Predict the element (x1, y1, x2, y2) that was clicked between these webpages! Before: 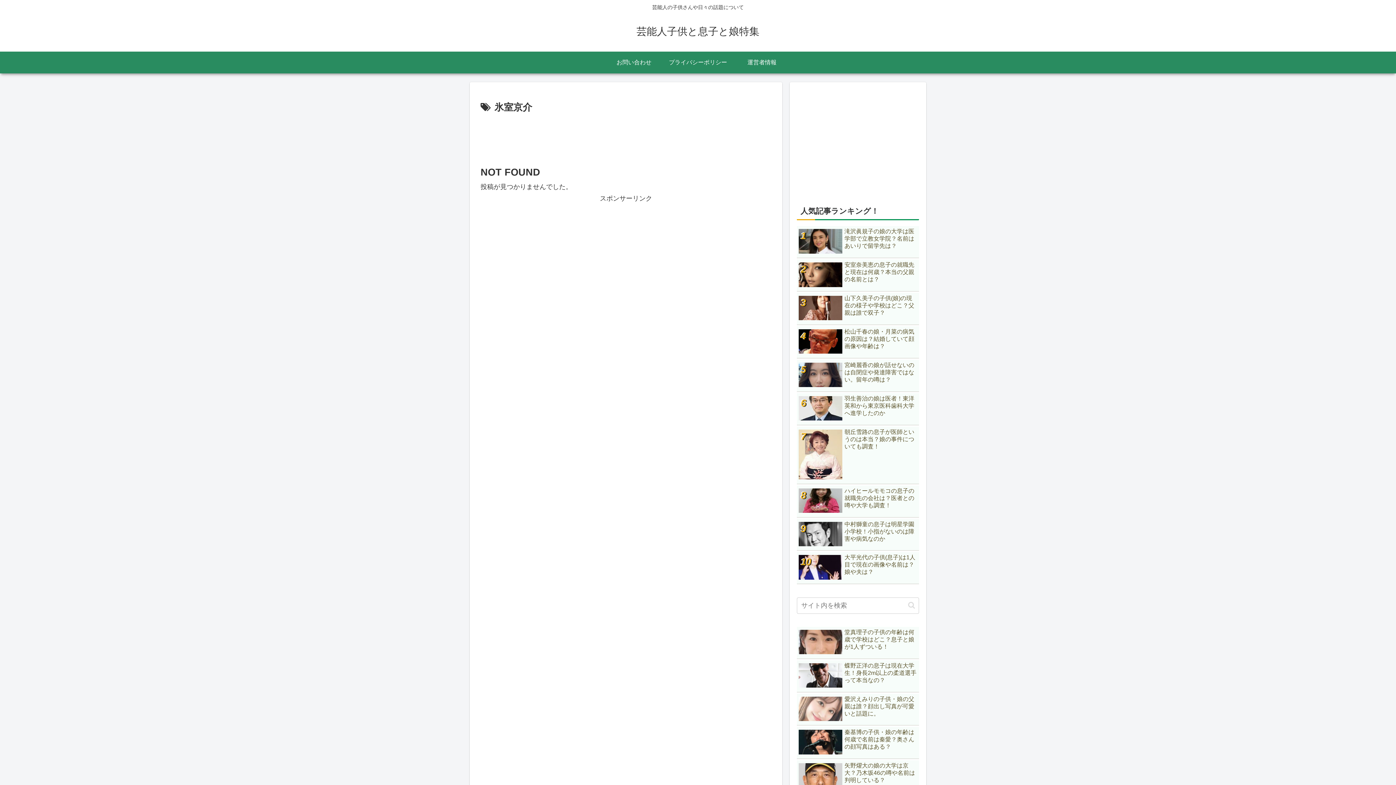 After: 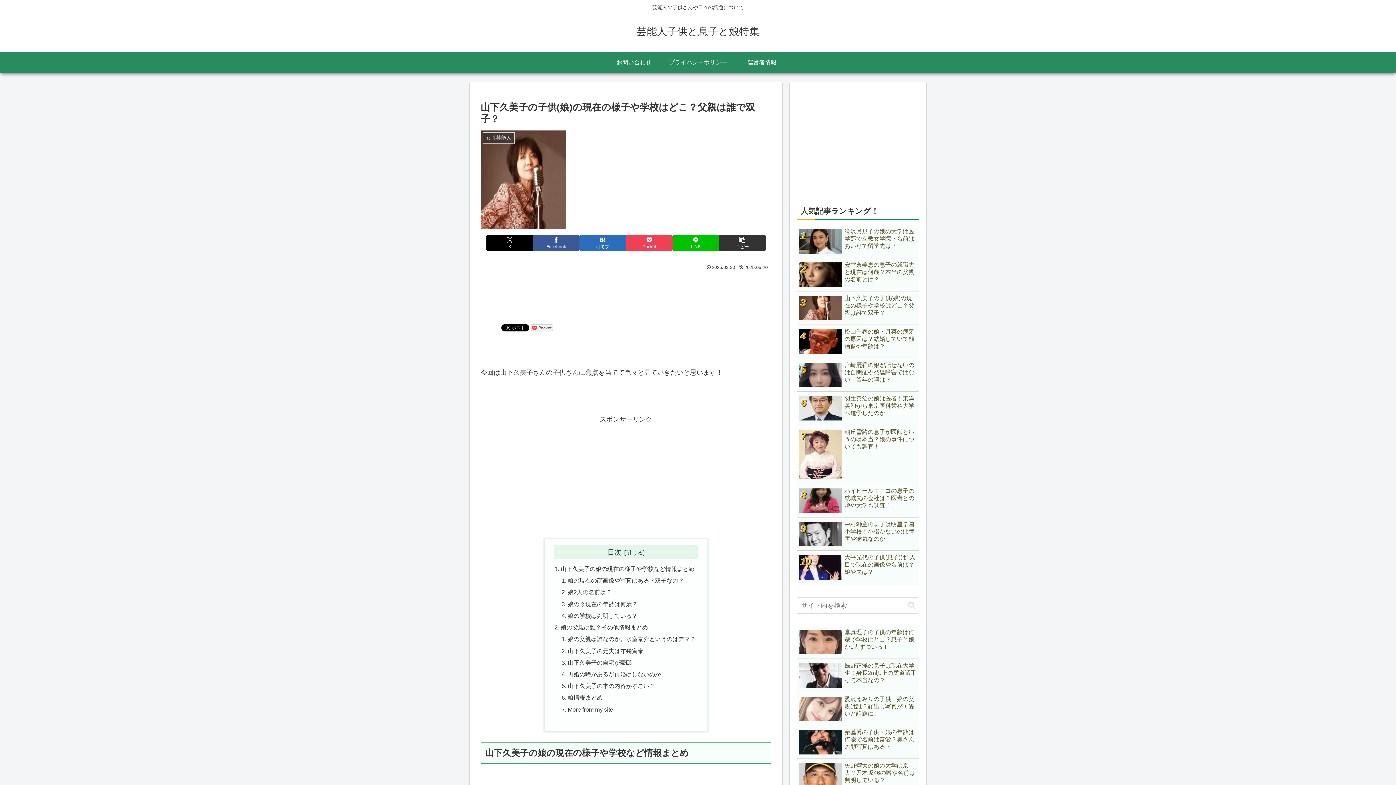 Action: bbox: (797, 293, 919, 325) label: 山下久美子の子供(娘)の現在の様子や学校はどこ？父親は誰で双子？